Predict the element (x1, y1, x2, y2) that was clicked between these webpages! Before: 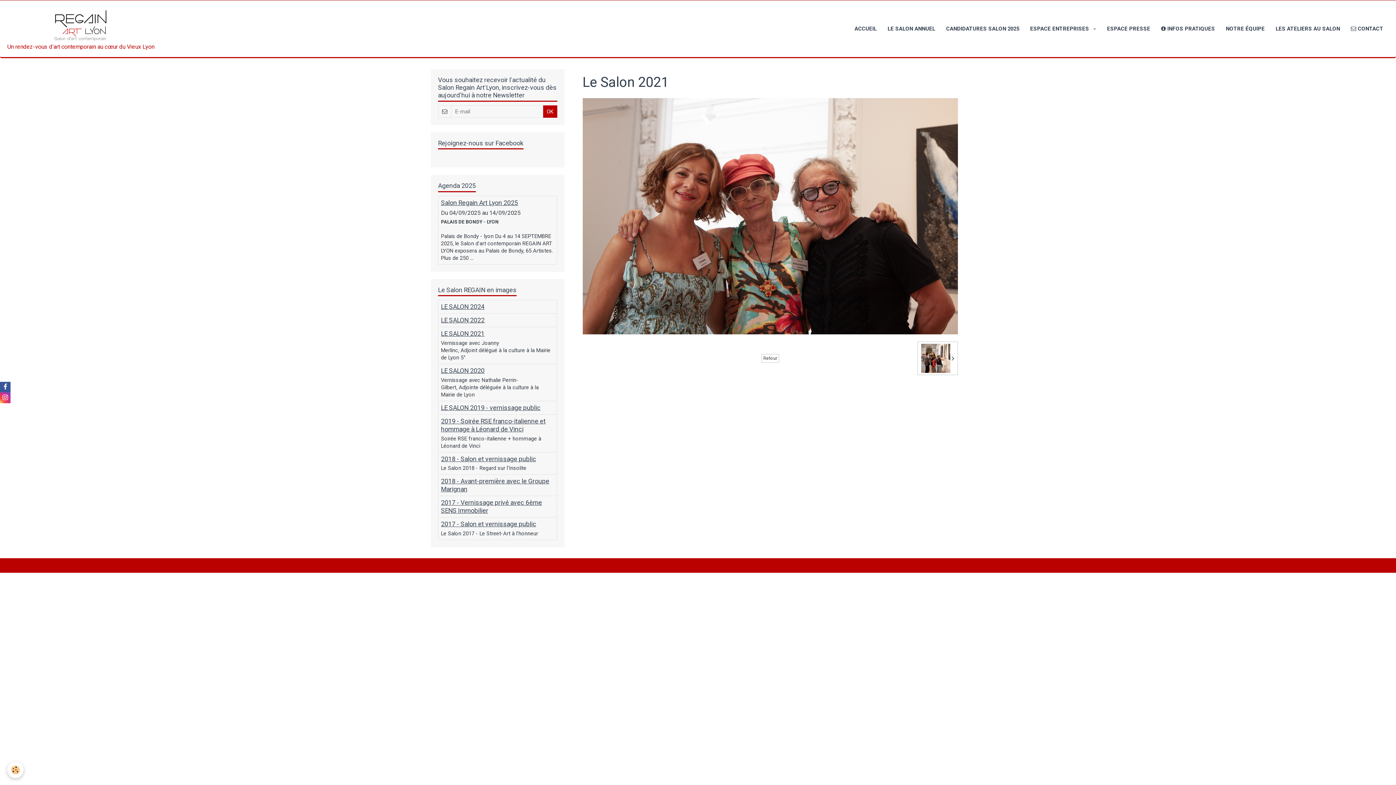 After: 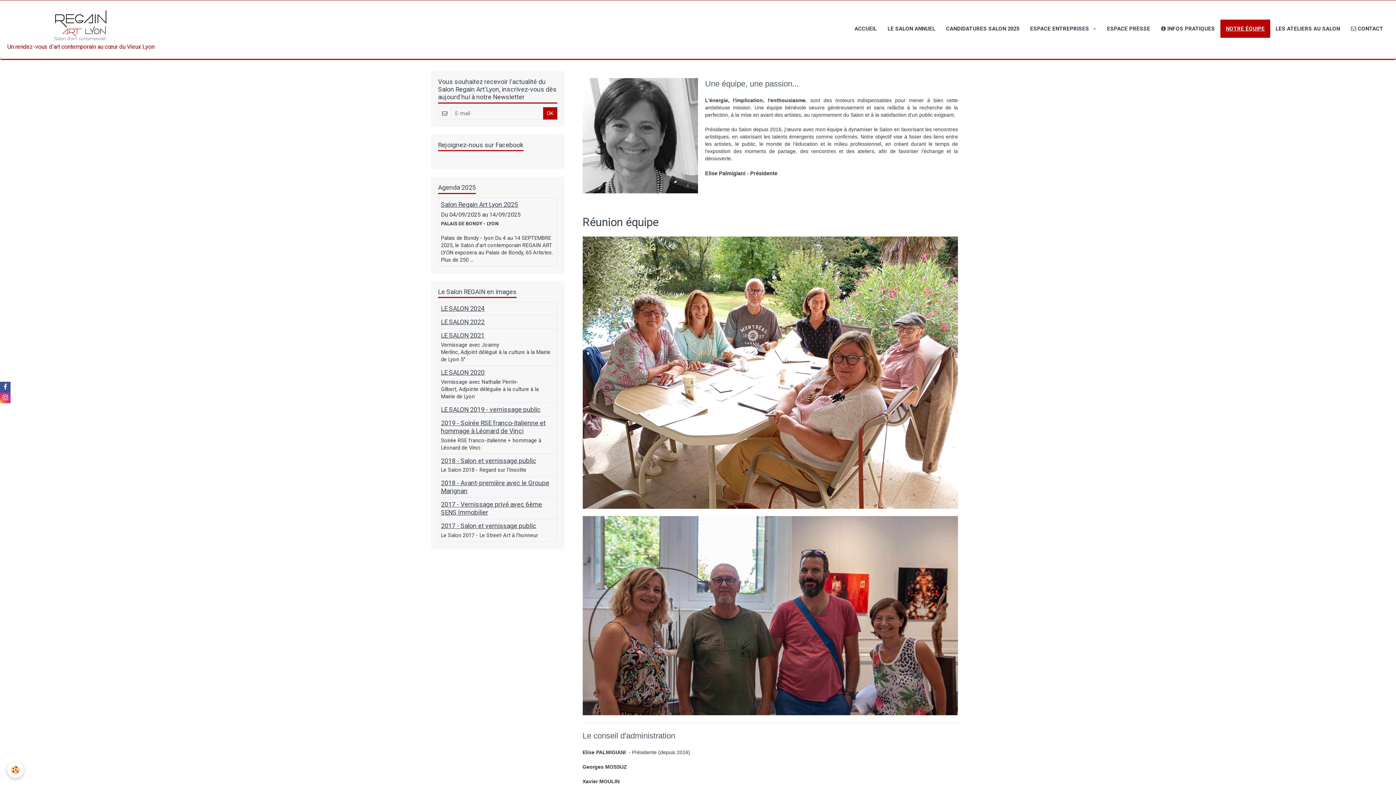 Action: label: NOTRE ÉQUIPE bbox: (1220, 19, 1270, 37)